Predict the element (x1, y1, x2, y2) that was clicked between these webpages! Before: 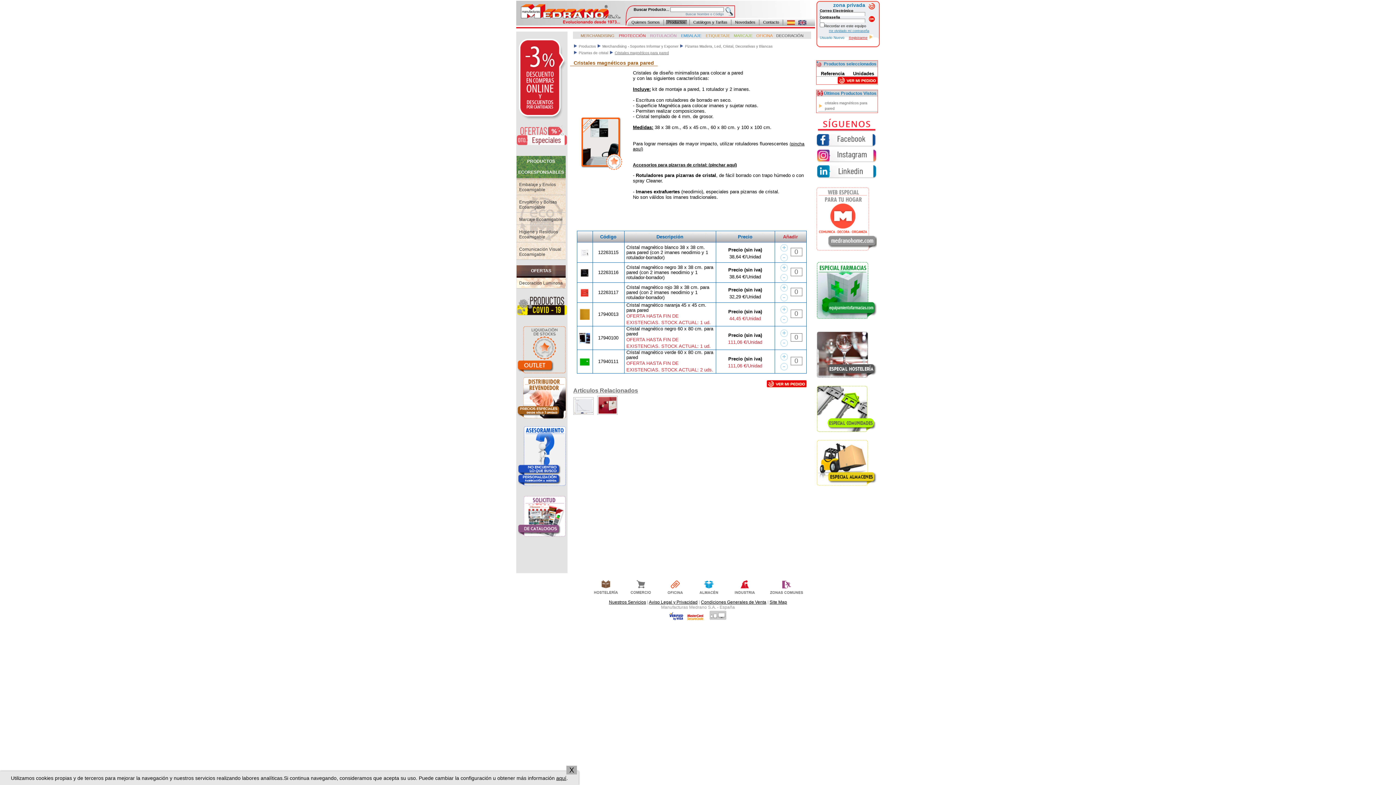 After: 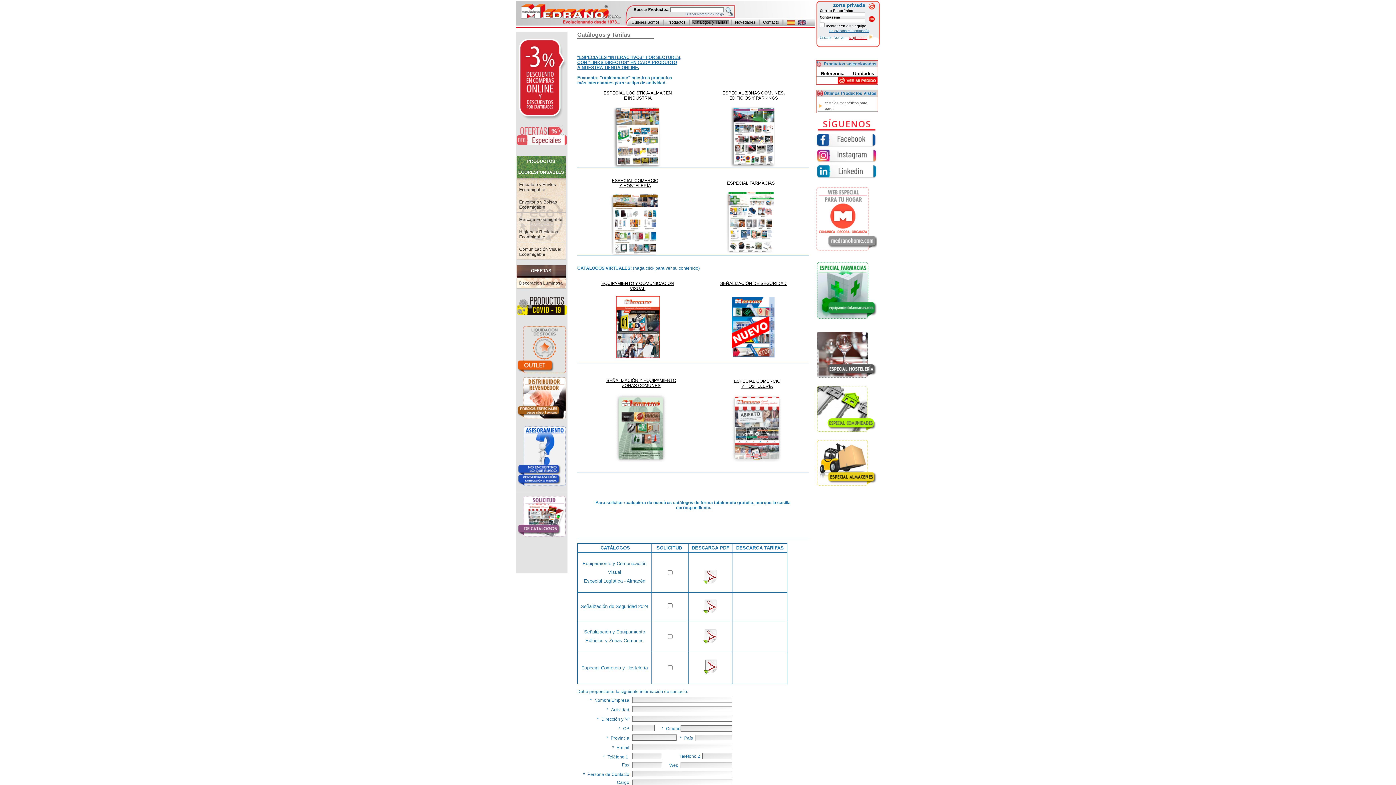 Action: label: Catálogos y Tarifas bbox: (692, 20, 729, 24)